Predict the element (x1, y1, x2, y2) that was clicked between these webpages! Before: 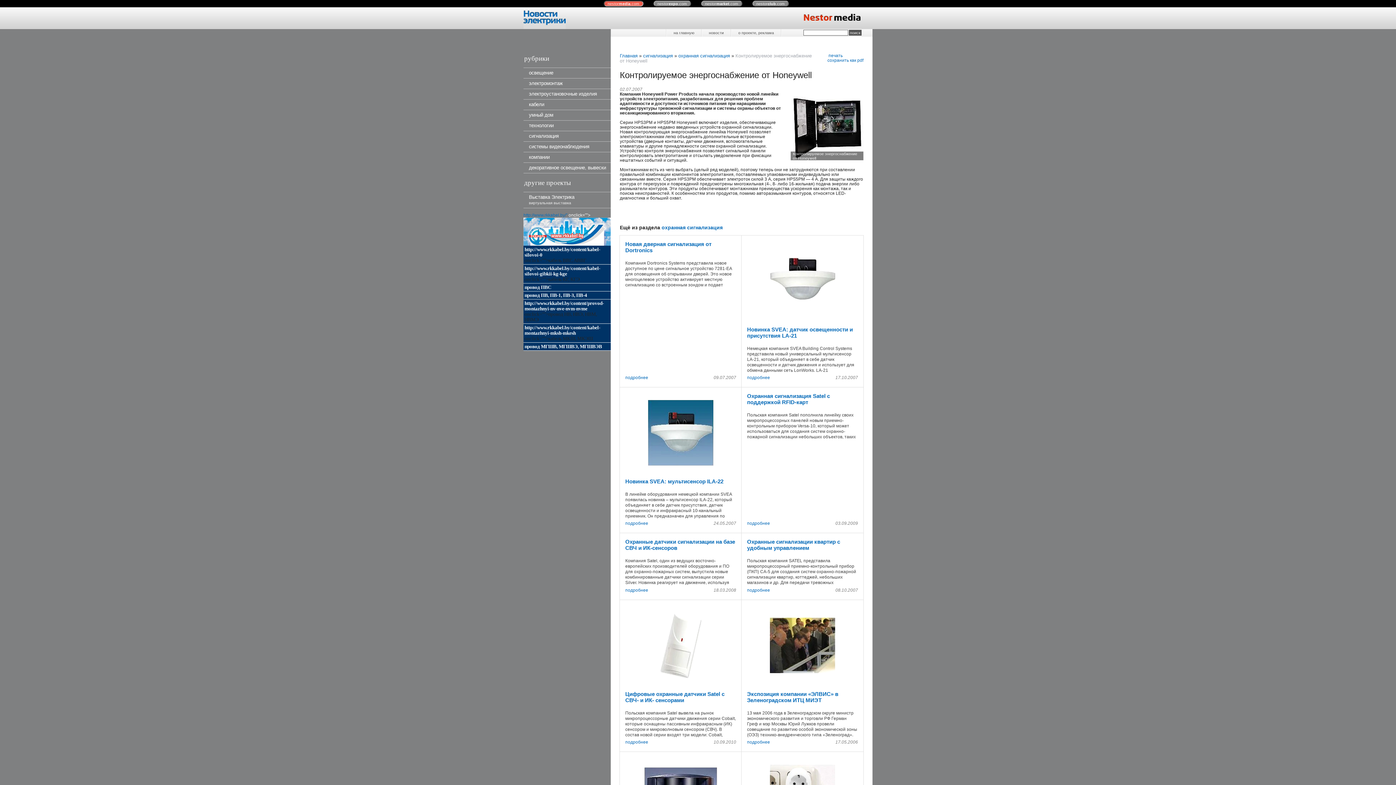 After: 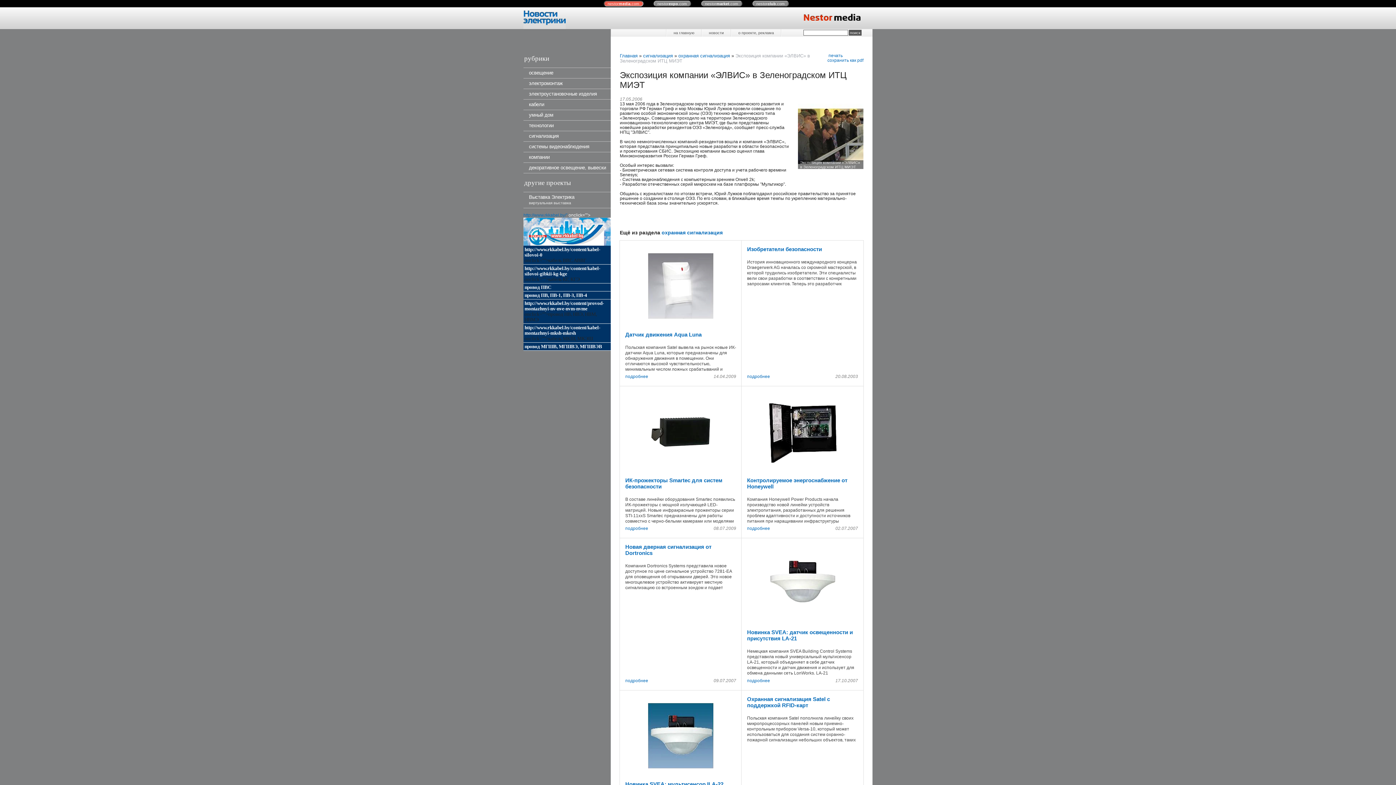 Action: bbox: (747, 691, 838, 703) label: Экспозиция компании «ЭЛВИС» в Зеленоградском ИТЦ МИЭТ